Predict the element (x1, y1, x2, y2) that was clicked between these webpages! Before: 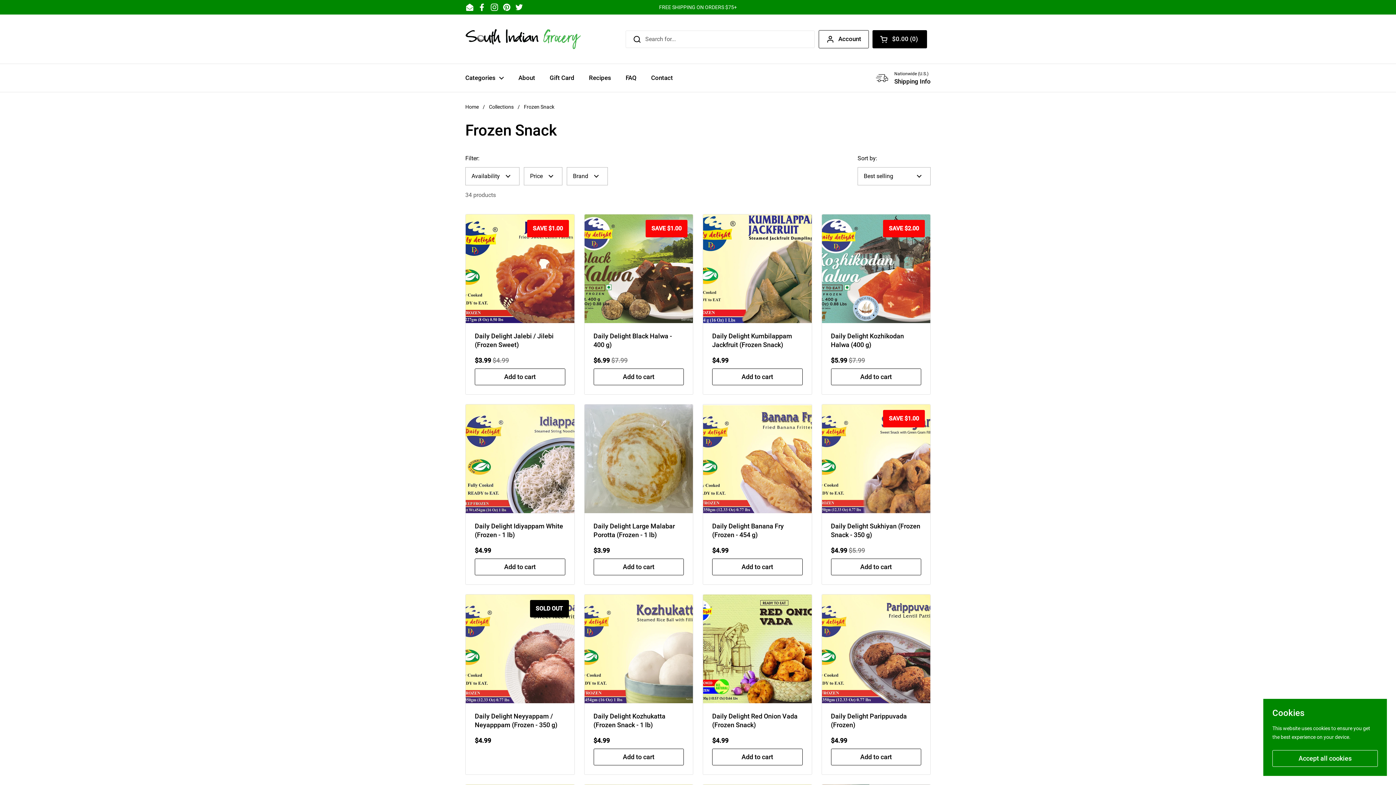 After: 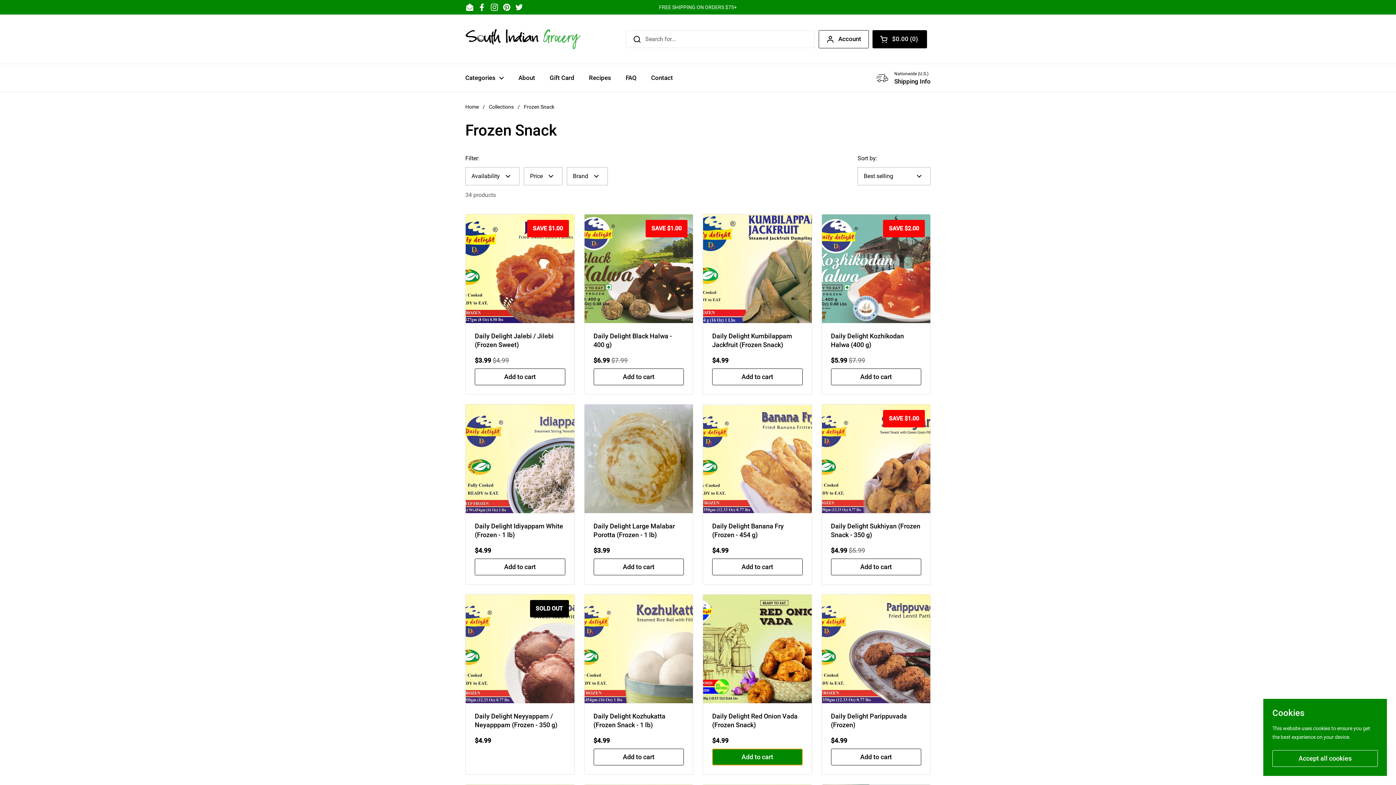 Action: bbox: (712, 749, 802, 765) label: Add to cart